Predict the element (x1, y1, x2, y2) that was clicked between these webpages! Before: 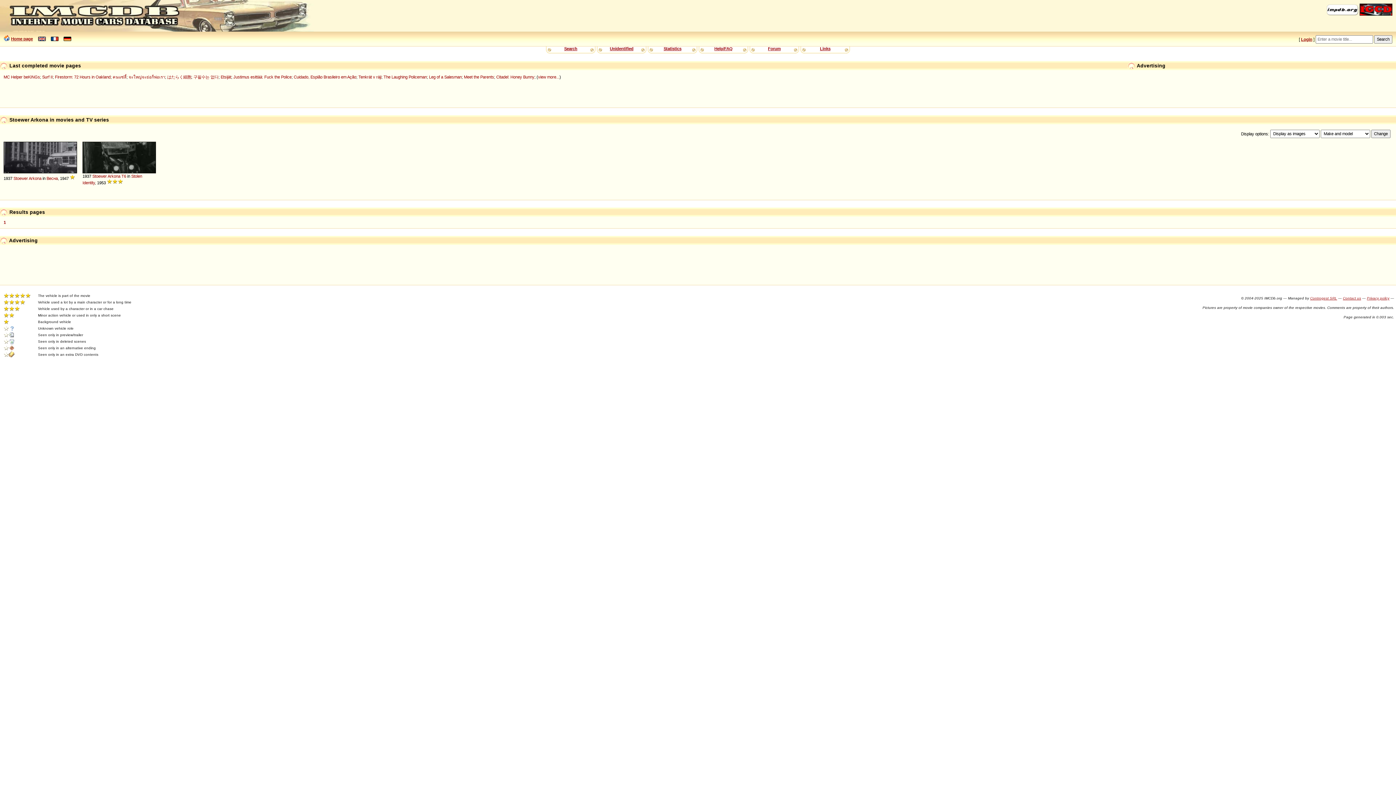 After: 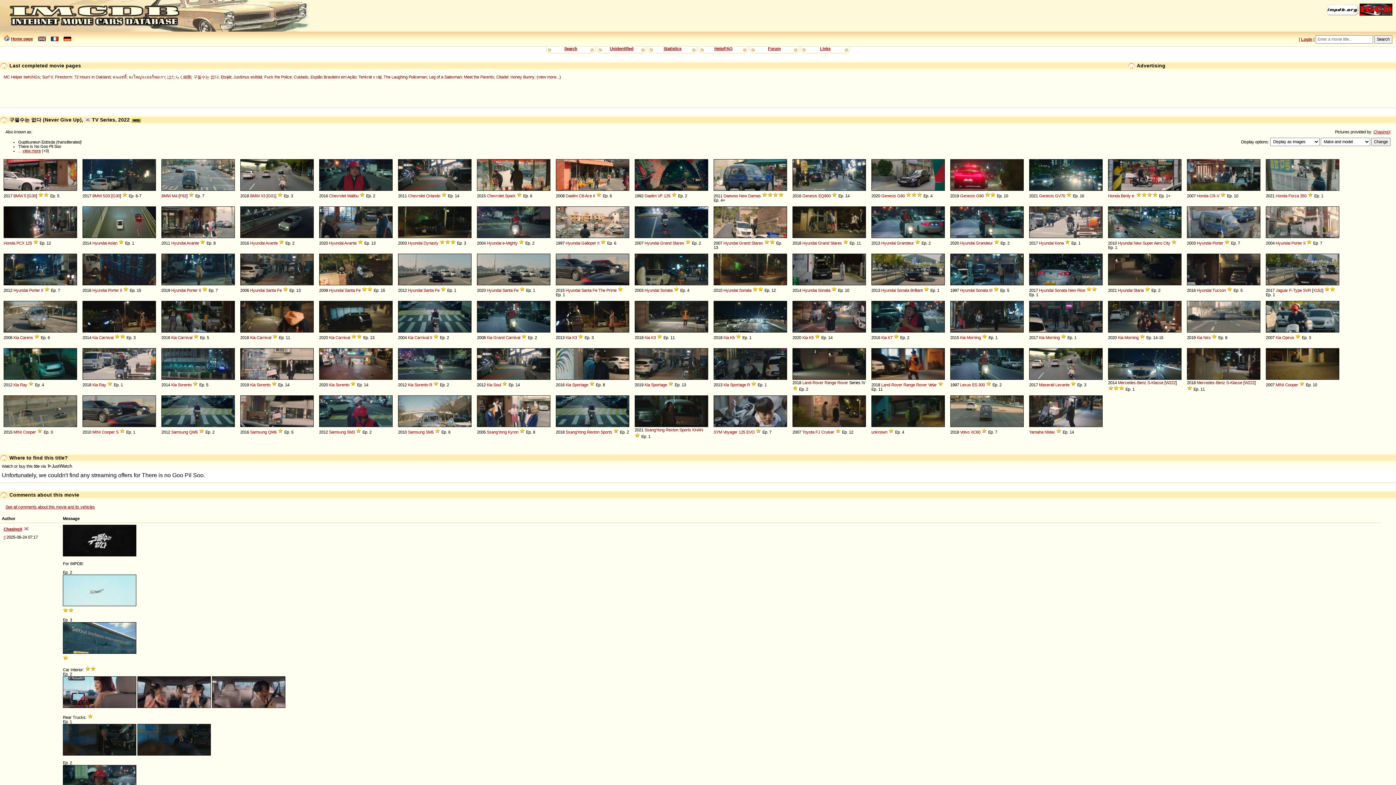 Action: bbox: (193, 74, 218, 79) label: 구필수는 없다